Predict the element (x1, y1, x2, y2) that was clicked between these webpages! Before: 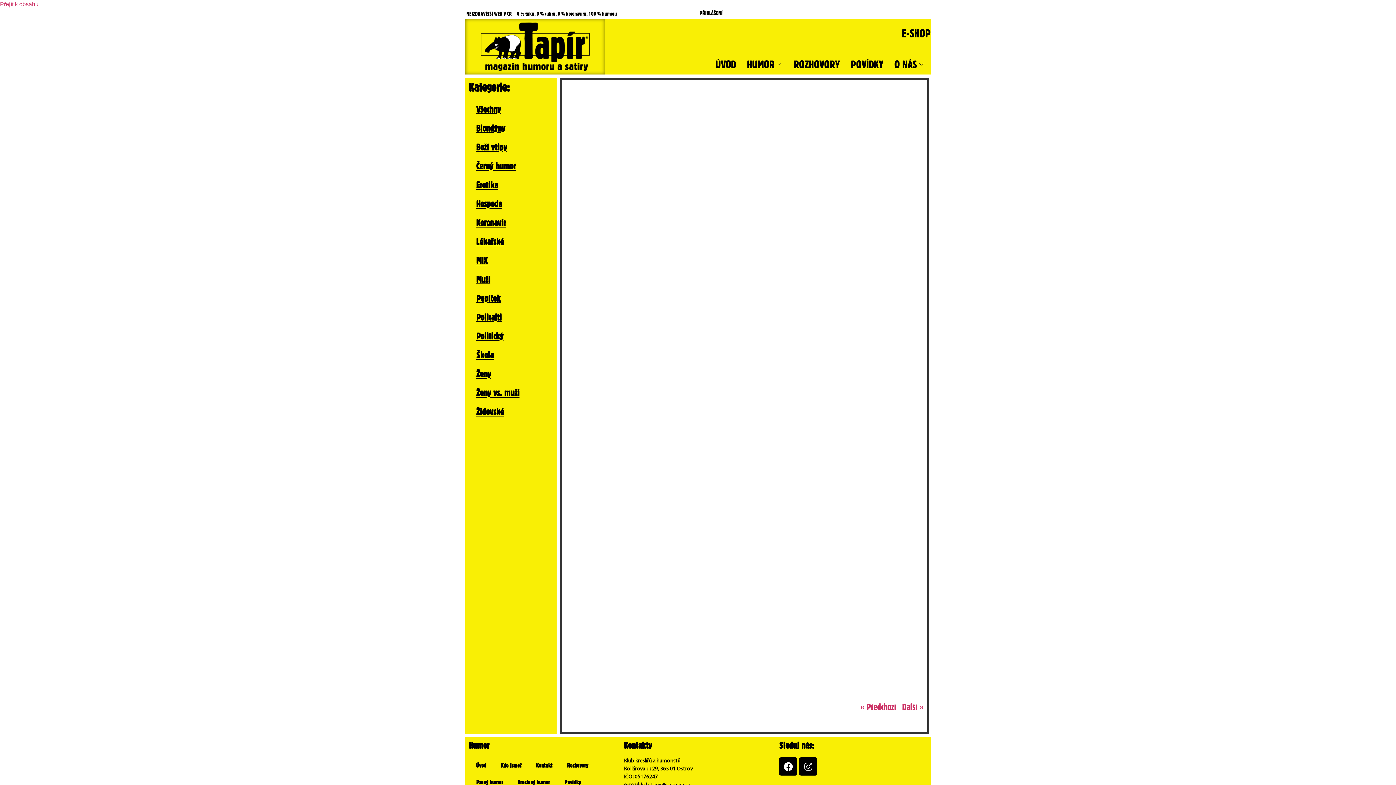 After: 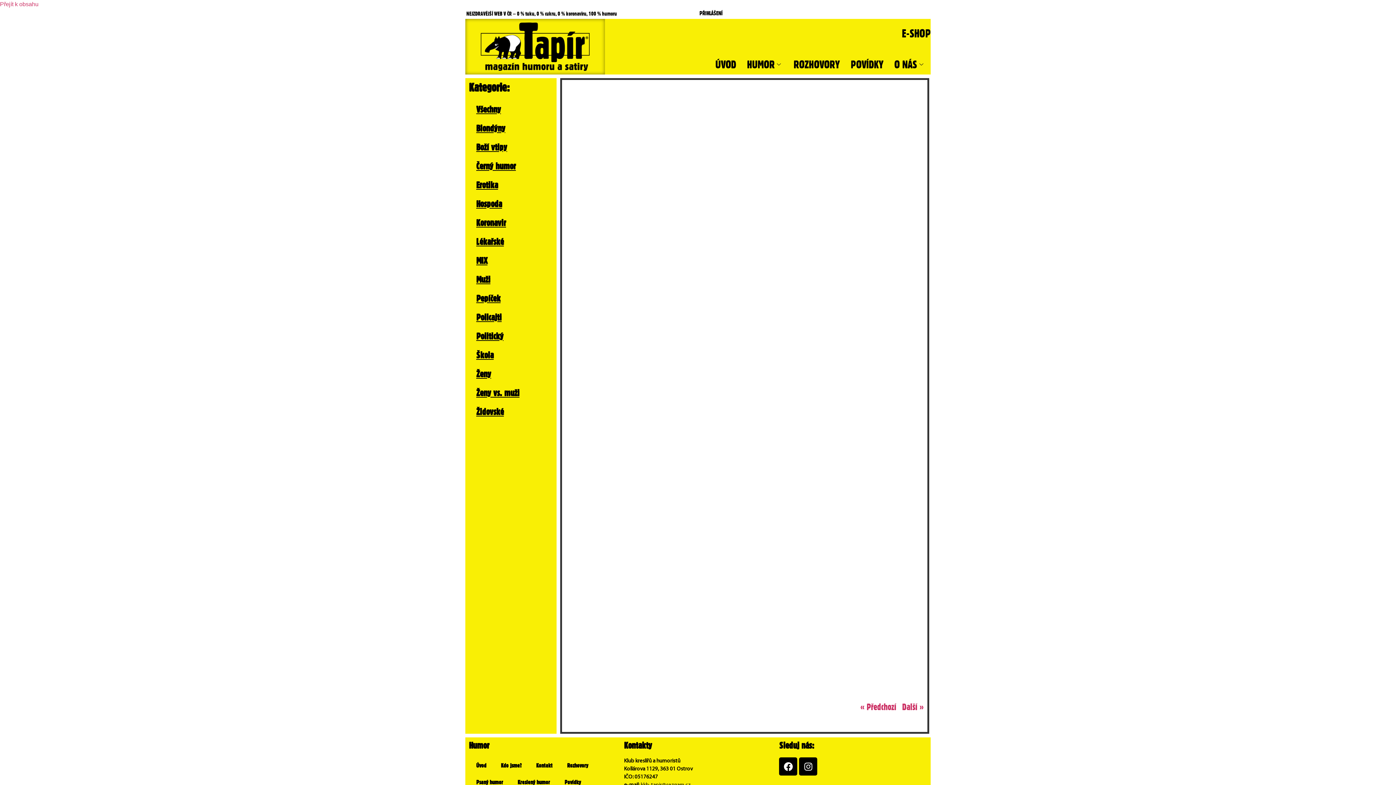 Action: label: E-SHOP bbox: (902, 26, 930, 40)